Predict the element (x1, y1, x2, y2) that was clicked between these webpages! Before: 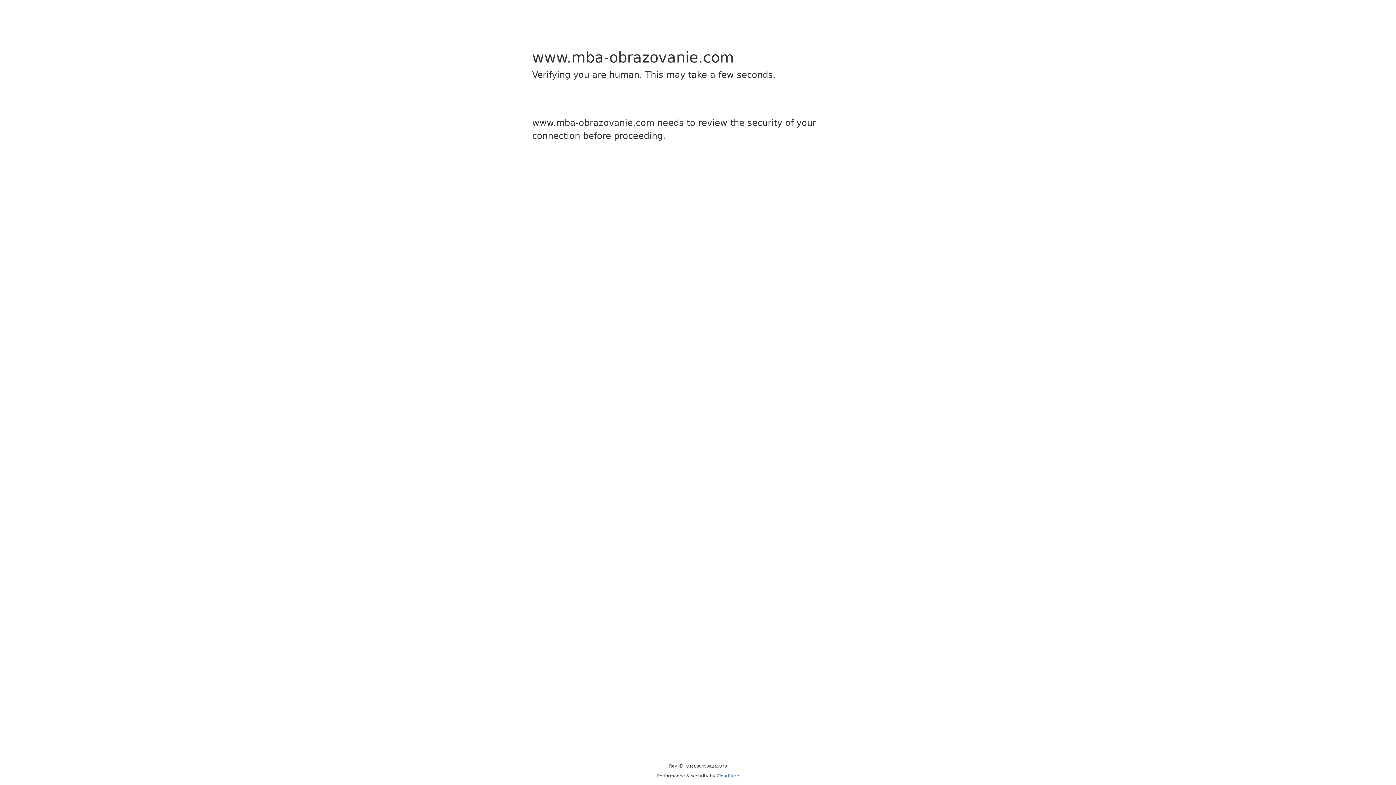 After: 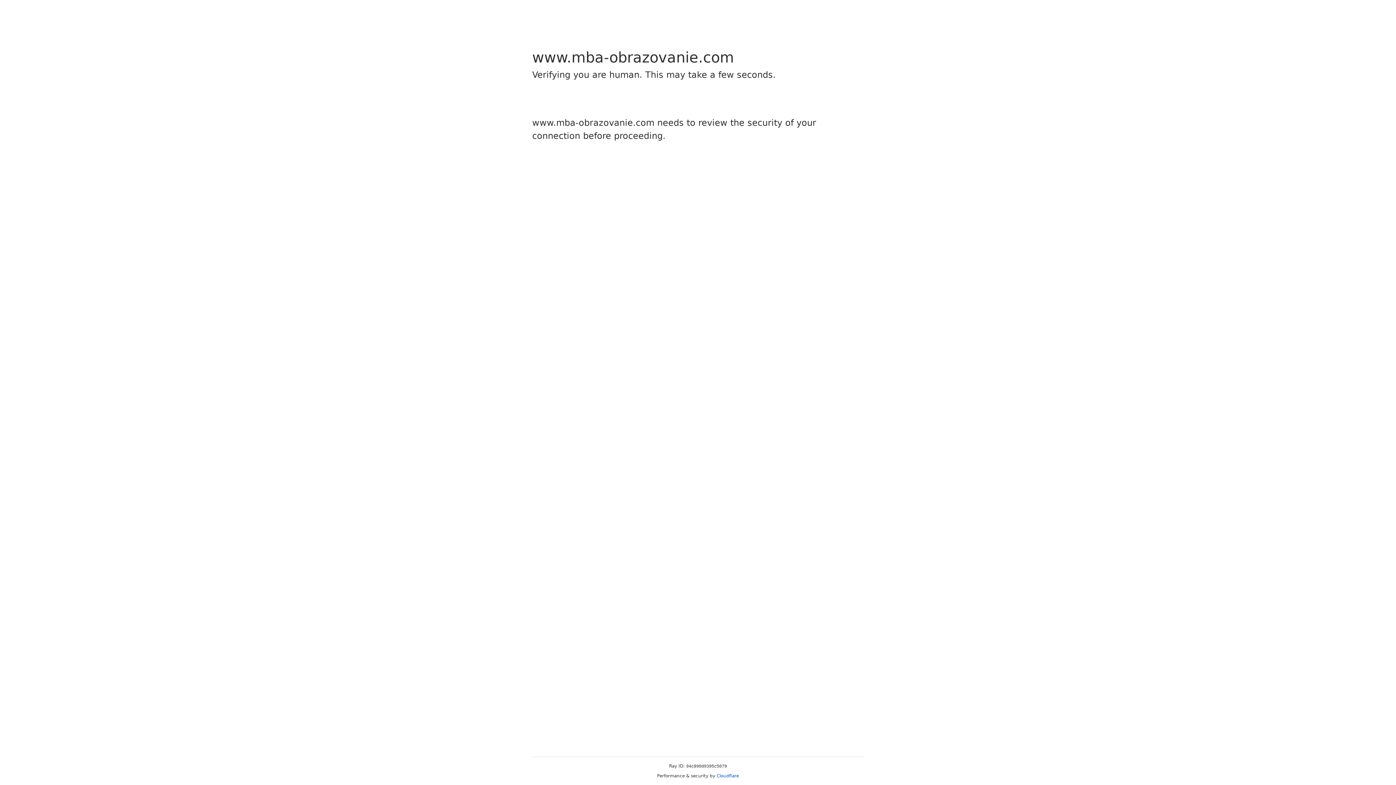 Action: label: Cloudflare bbox: (716, 773, 739, 778)